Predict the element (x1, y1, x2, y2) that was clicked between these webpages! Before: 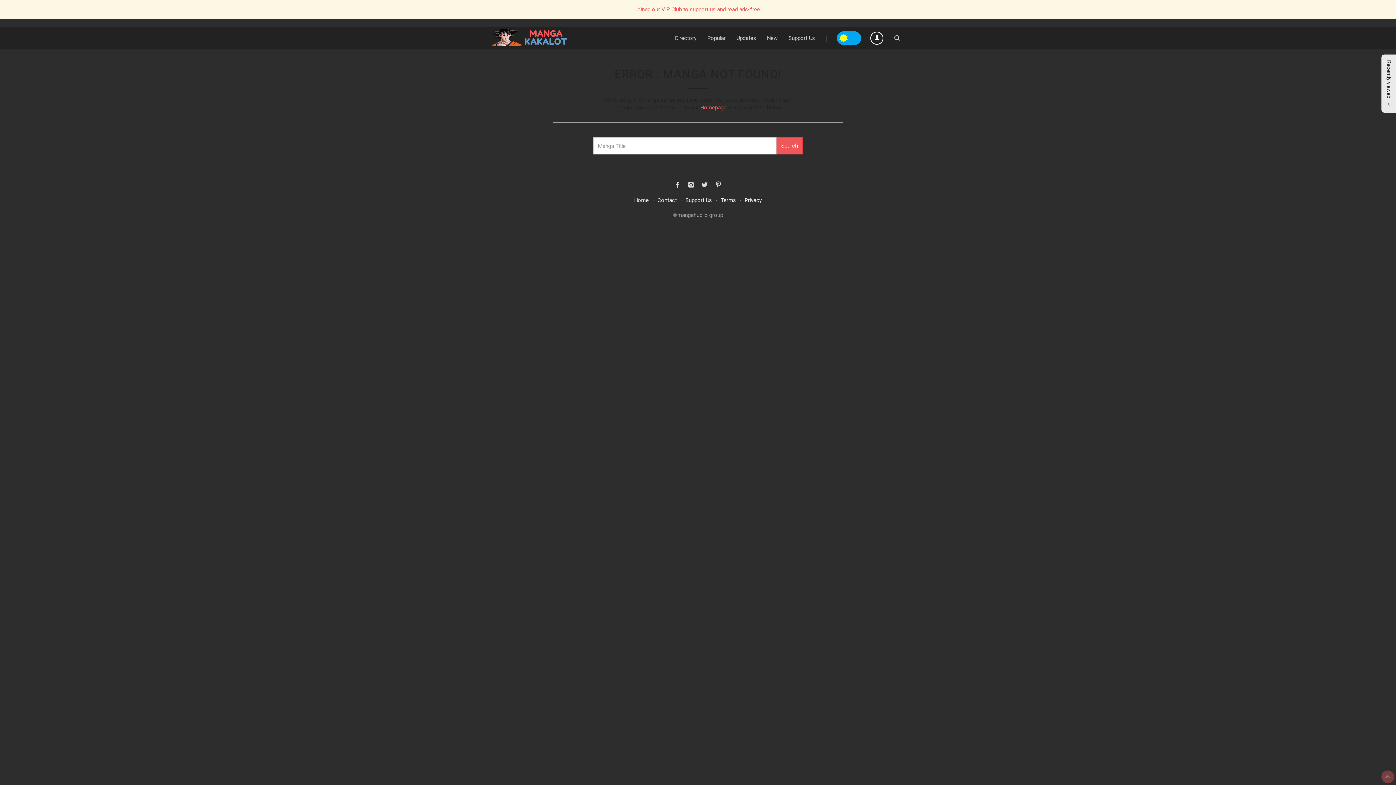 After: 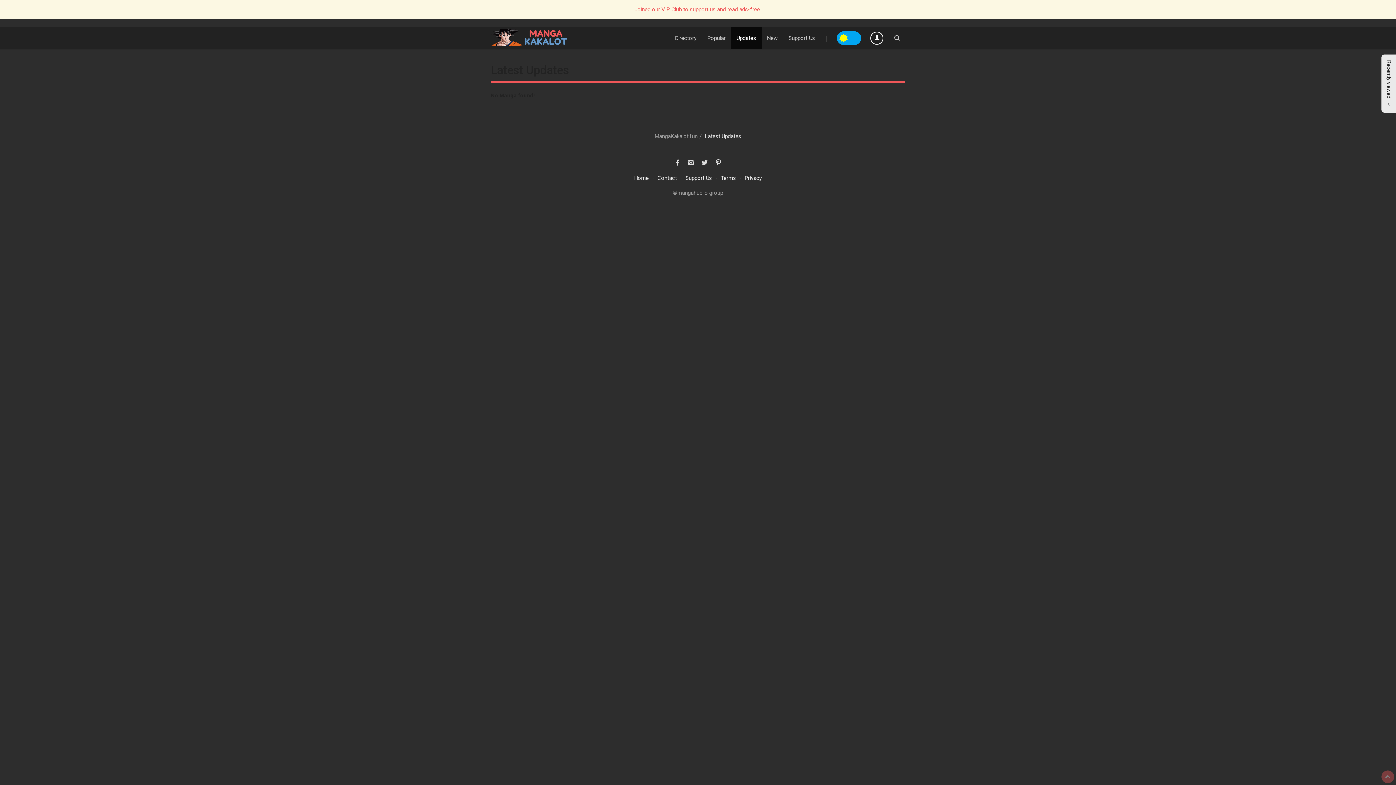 Action: label: Updates bbox: (731, 27, 761, 49)